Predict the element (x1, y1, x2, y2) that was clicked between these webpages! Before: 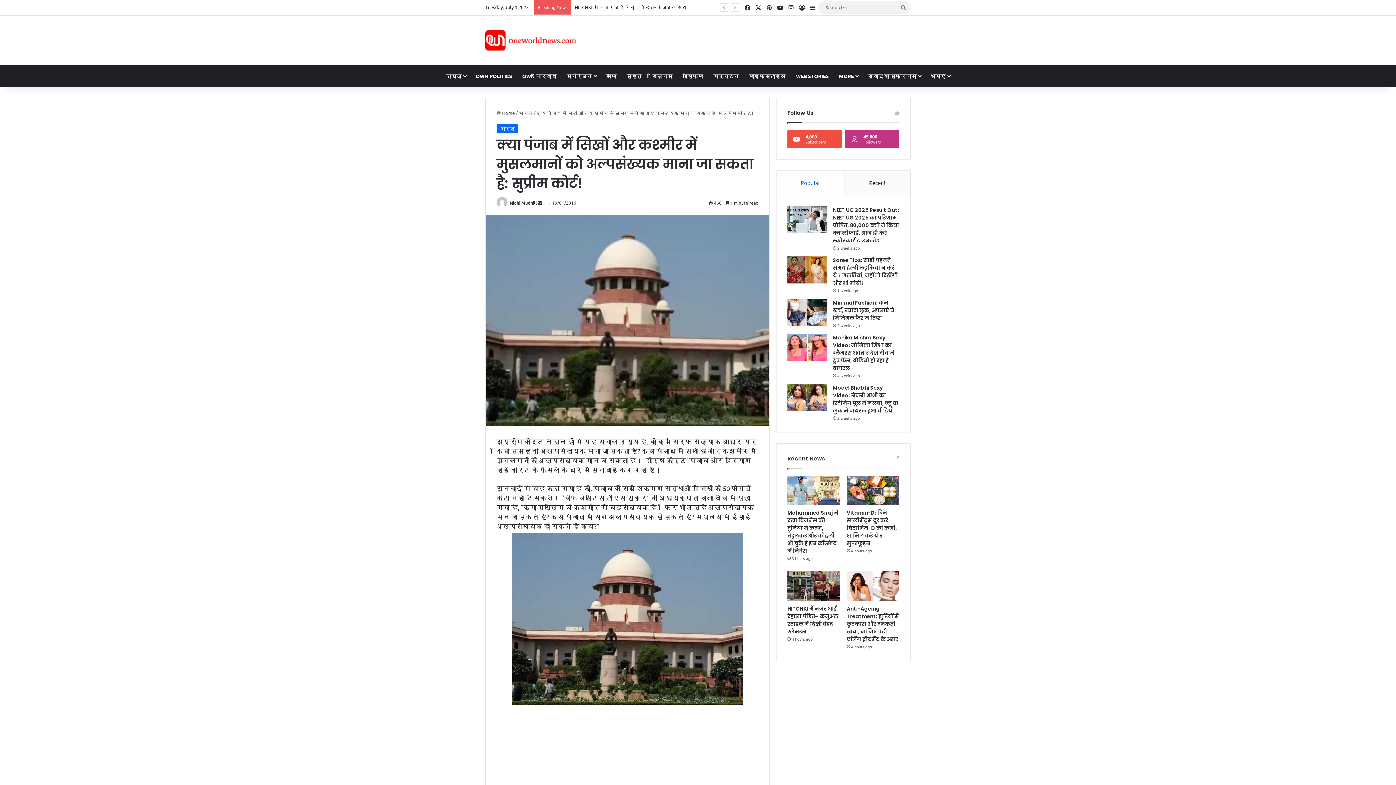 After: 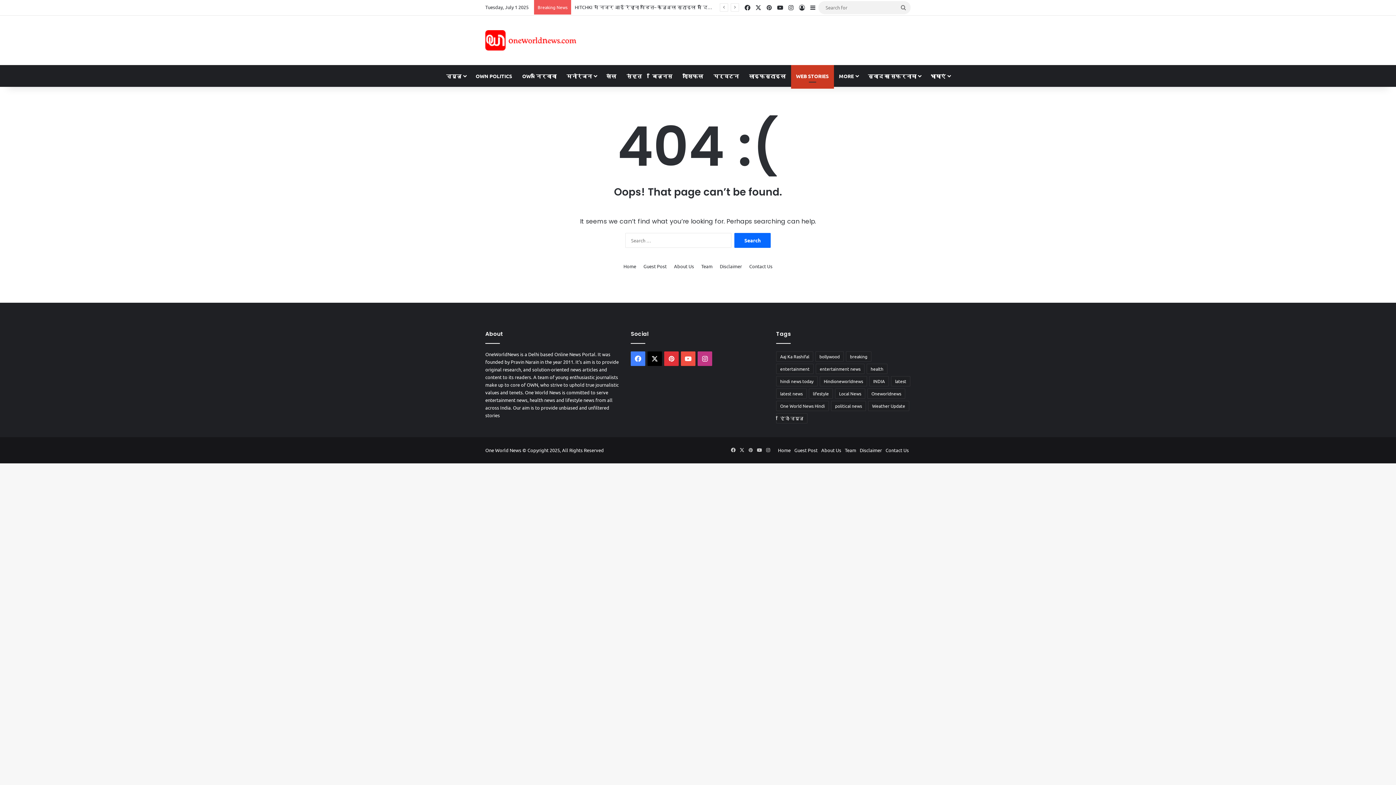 Action: label: WEB STORIES bbox: (791, 65, 834, 86)